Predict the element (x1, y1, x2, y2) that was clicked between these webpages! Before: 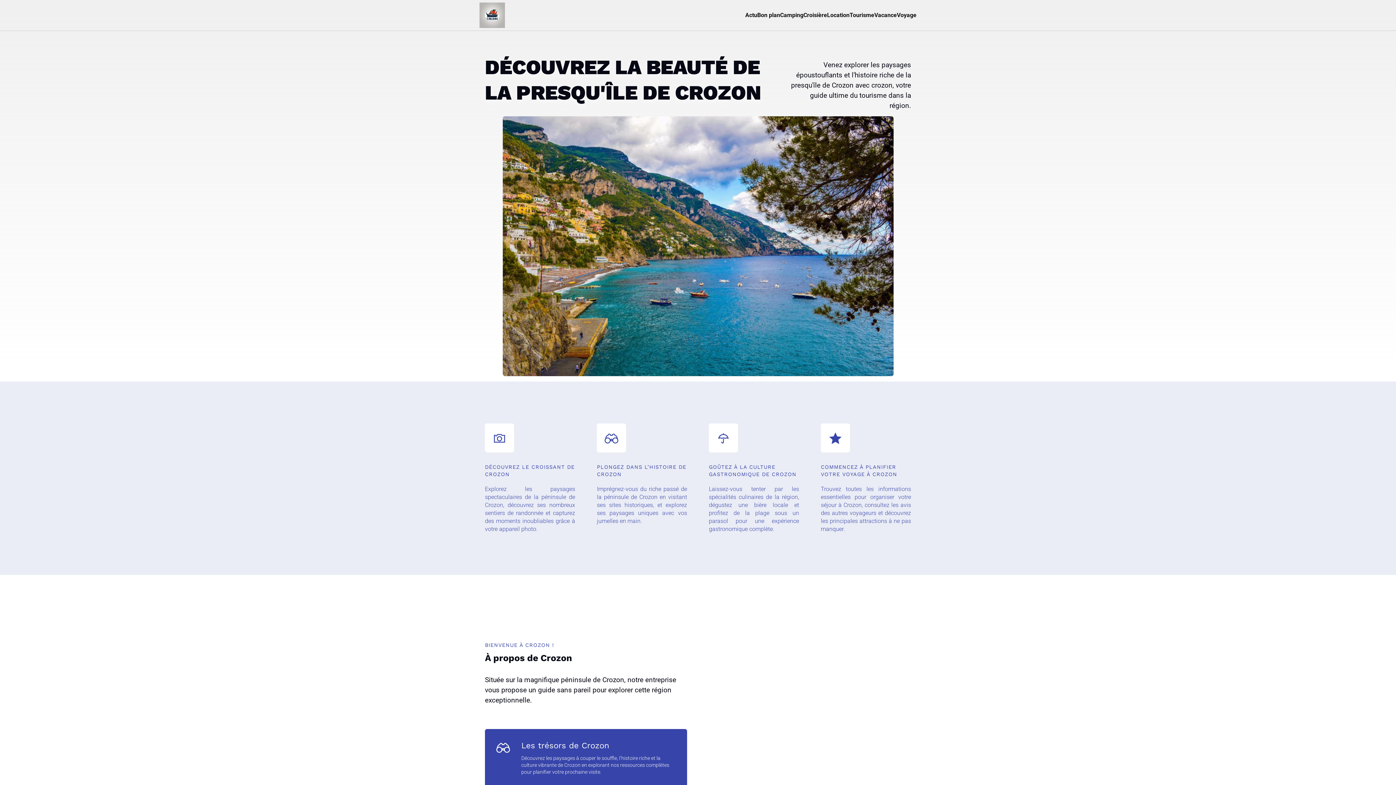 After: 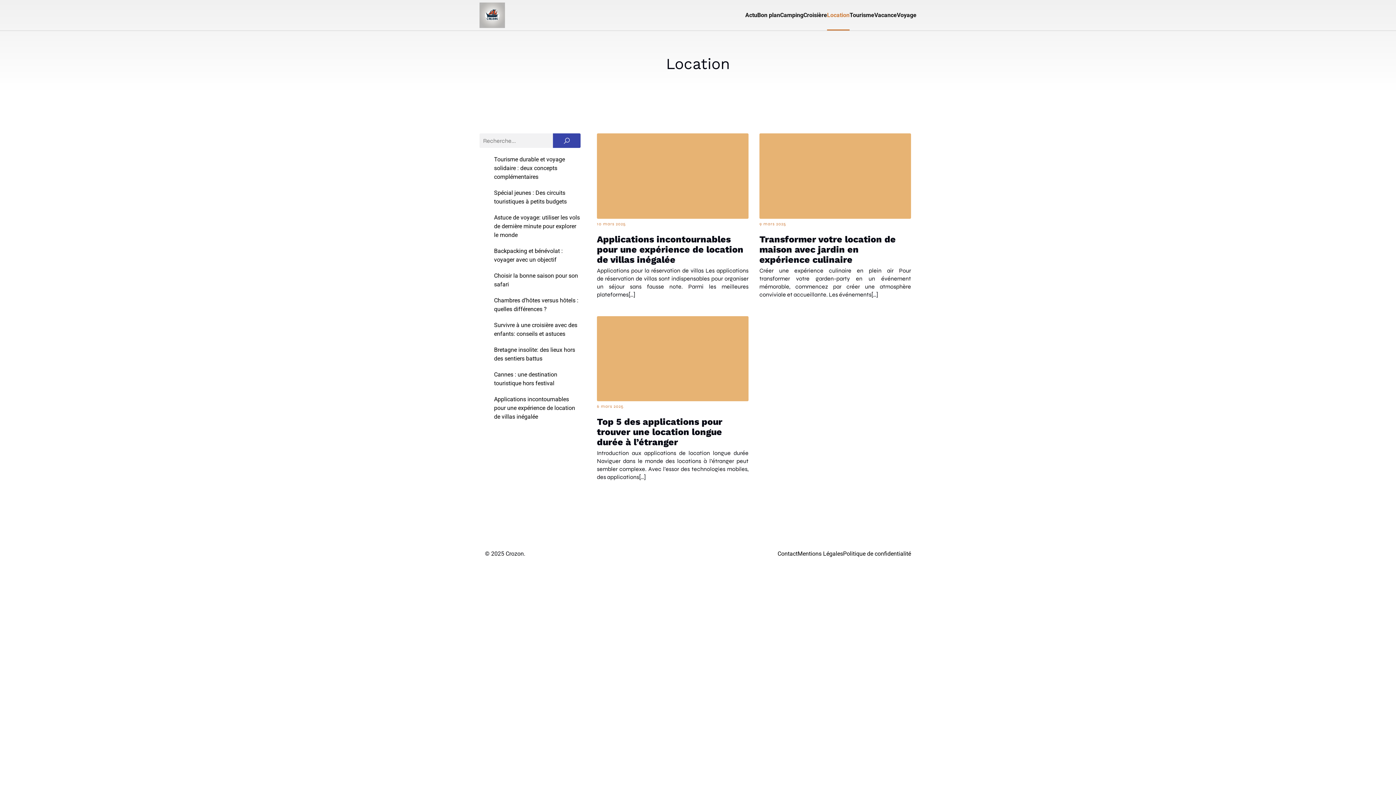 Action: label: Location bbox: (827, 0, 849, 30)